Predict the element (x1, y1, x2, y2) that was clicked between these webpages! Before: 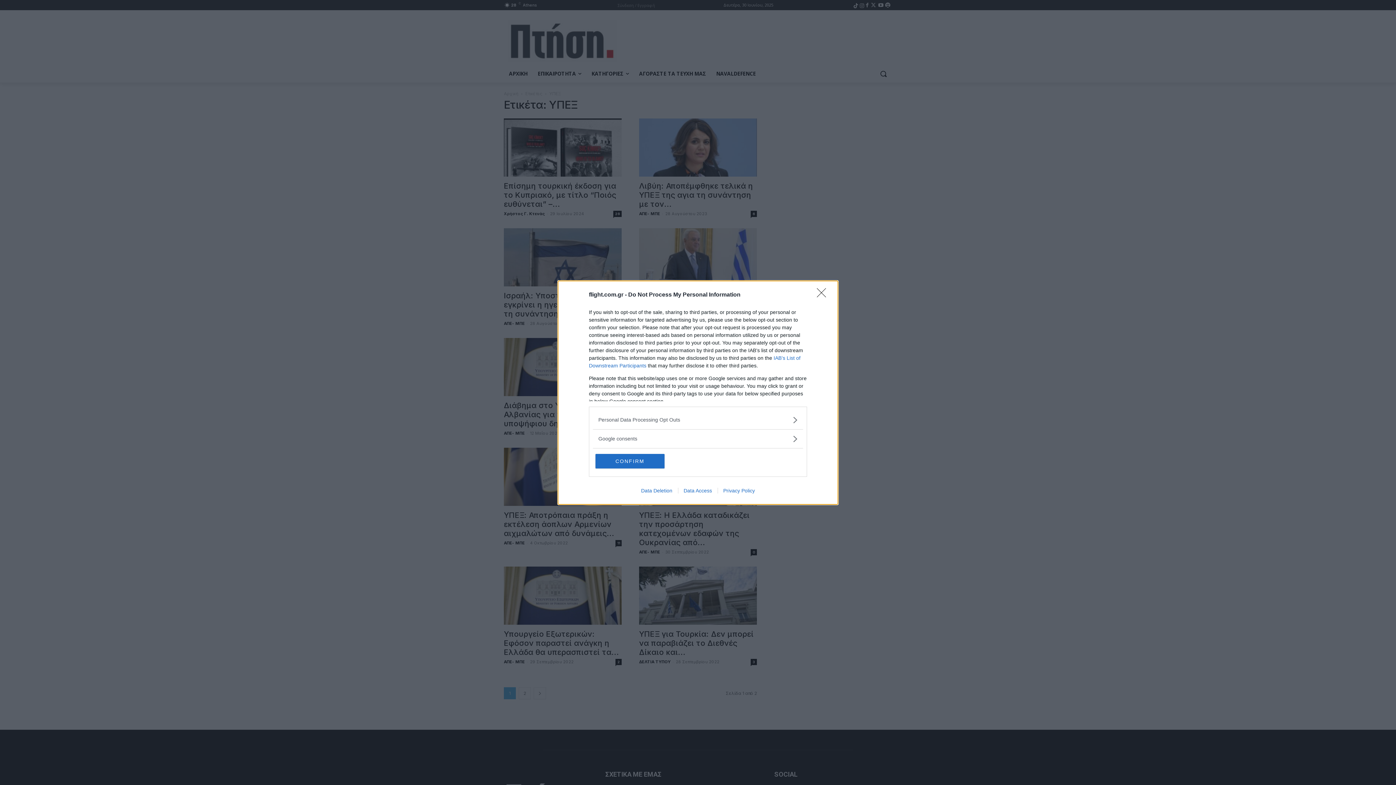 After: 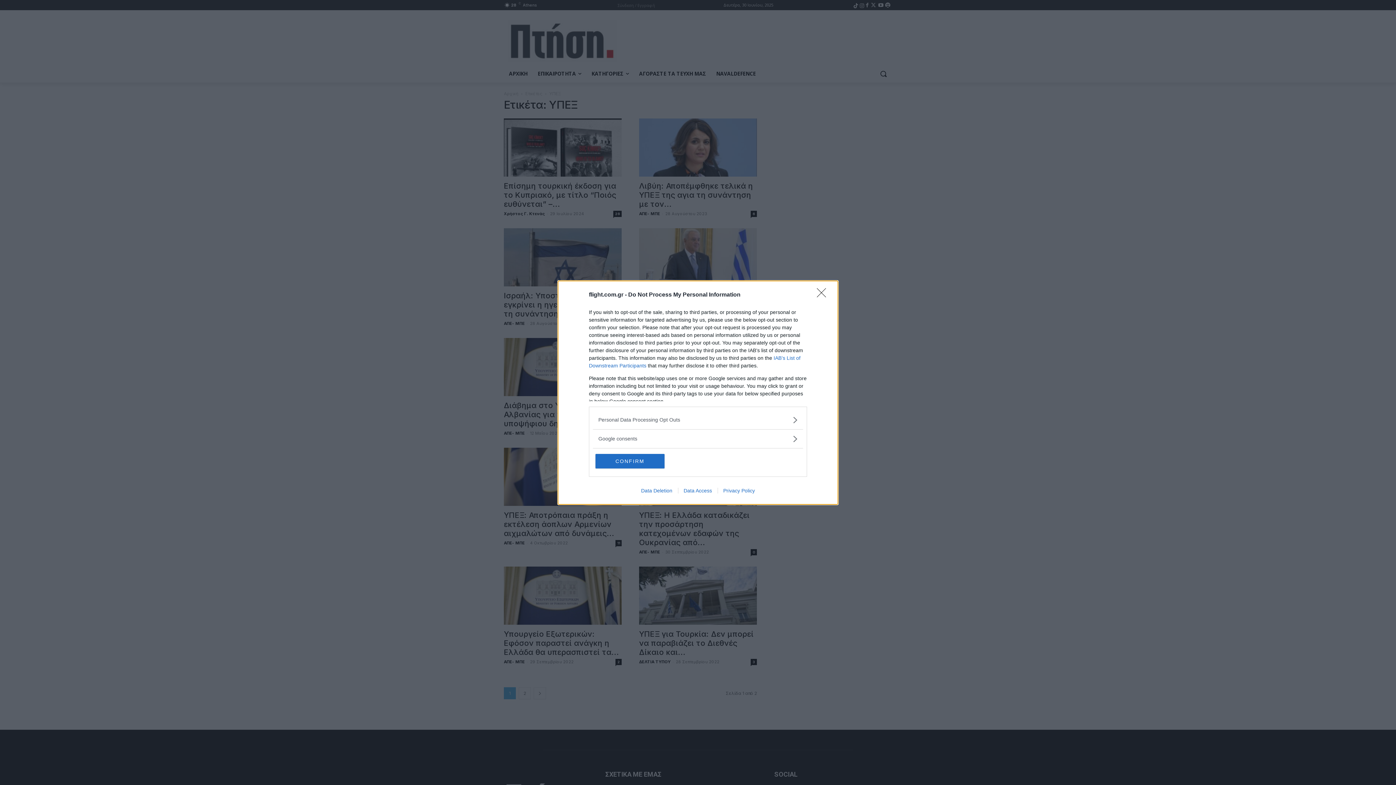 Action: bbox: (678, 487, 717, 493) label: Data Access